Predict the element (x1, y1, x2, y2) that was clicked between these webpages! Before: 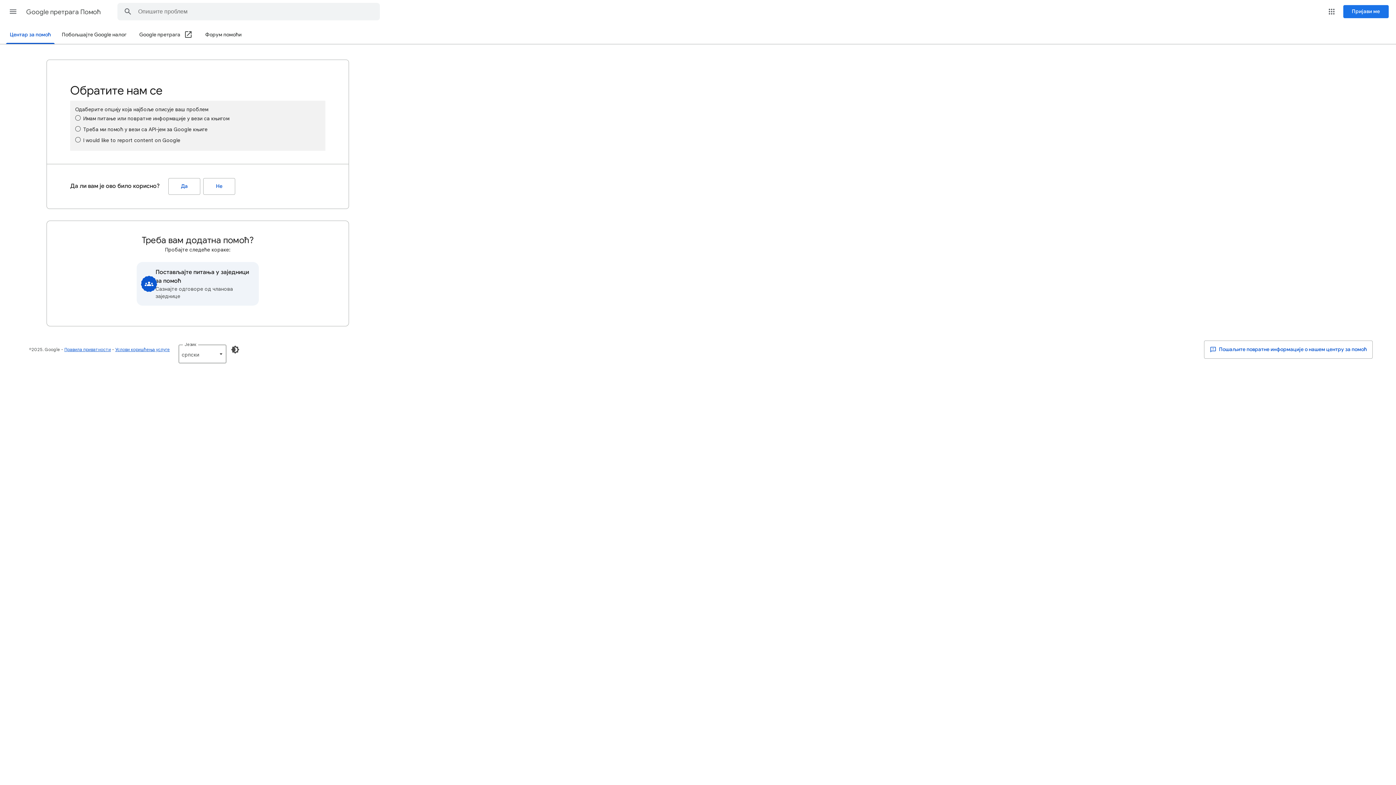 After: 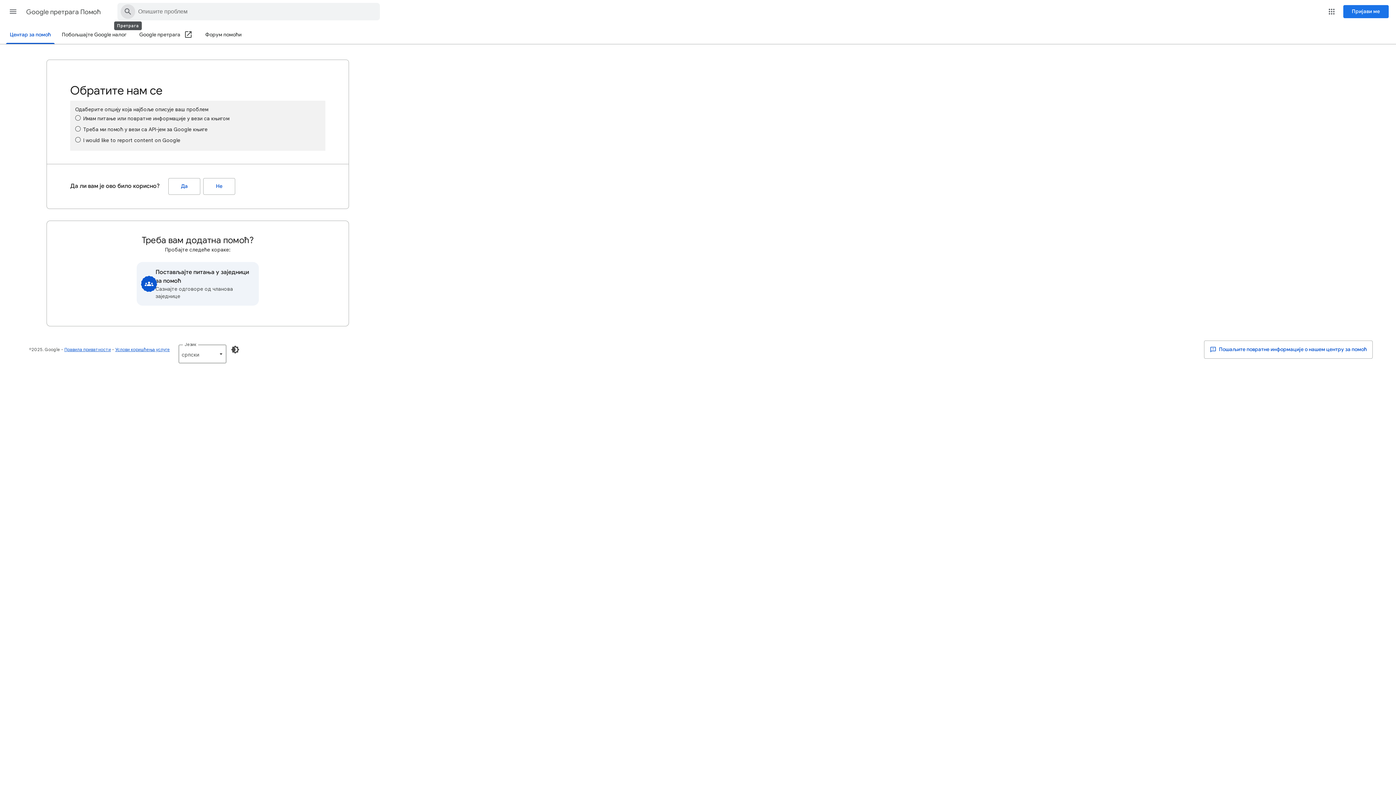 Action: bbox: (117, 3, 138, 20) label: Центар за помоћ за претрагу